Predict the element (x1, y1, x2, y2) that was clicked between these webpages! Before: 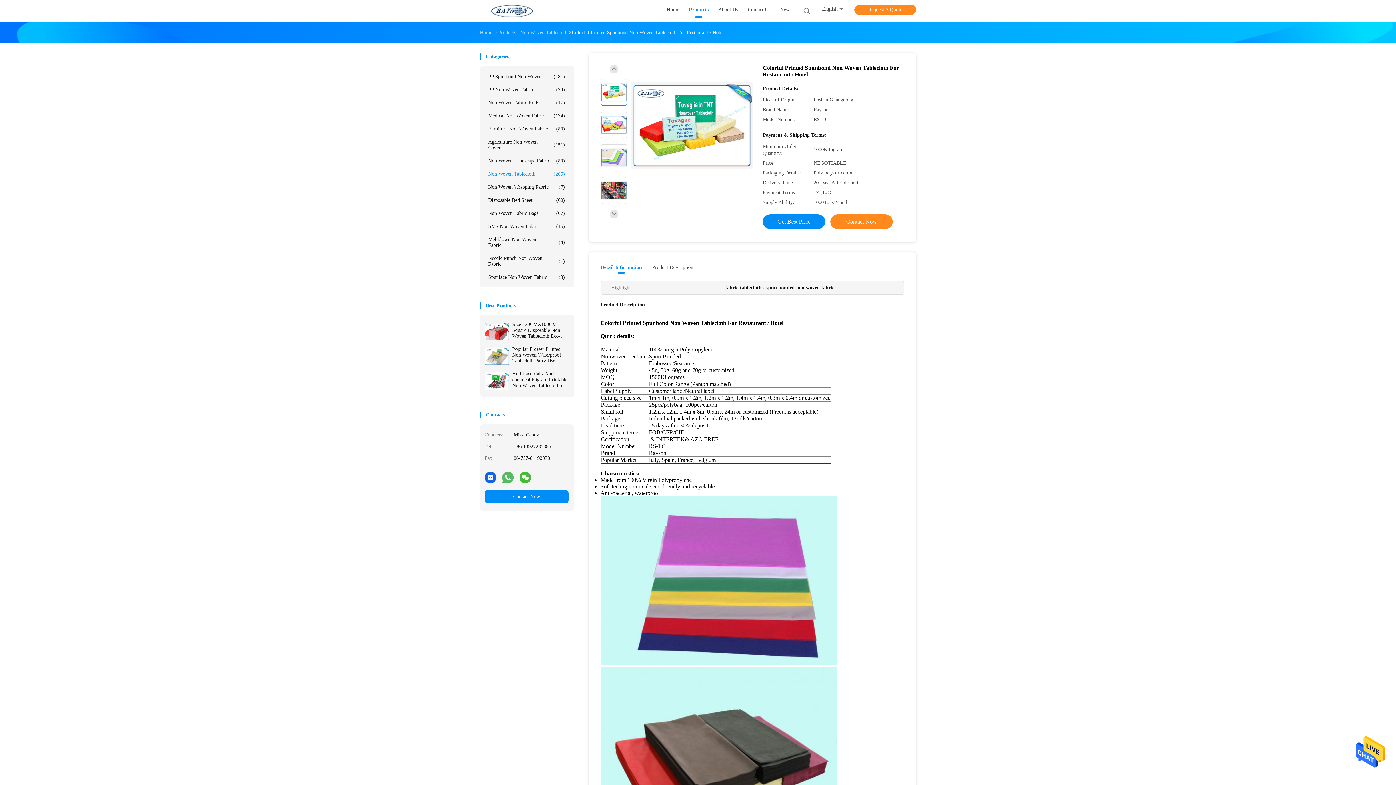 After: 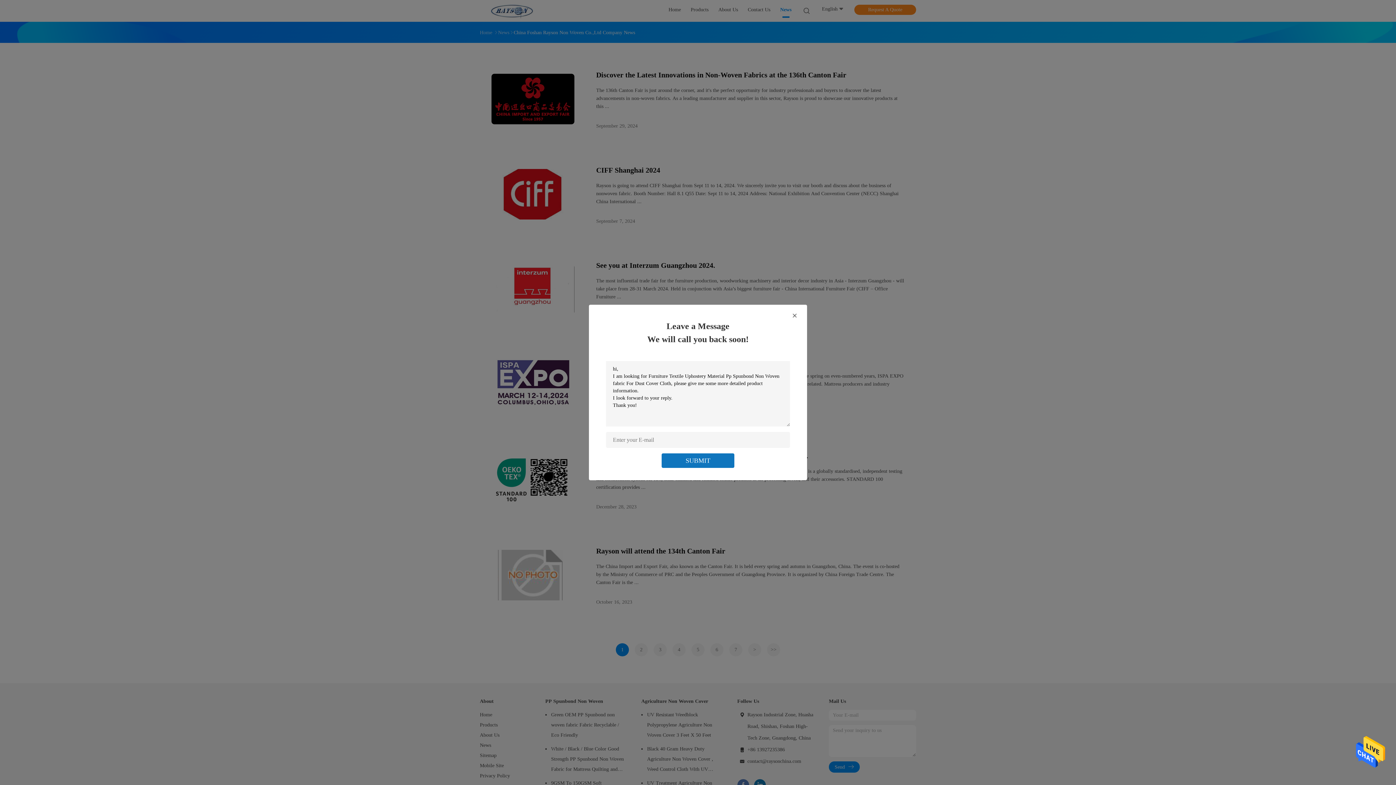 Action: label: News bbox: (780, 6, 791, 15)